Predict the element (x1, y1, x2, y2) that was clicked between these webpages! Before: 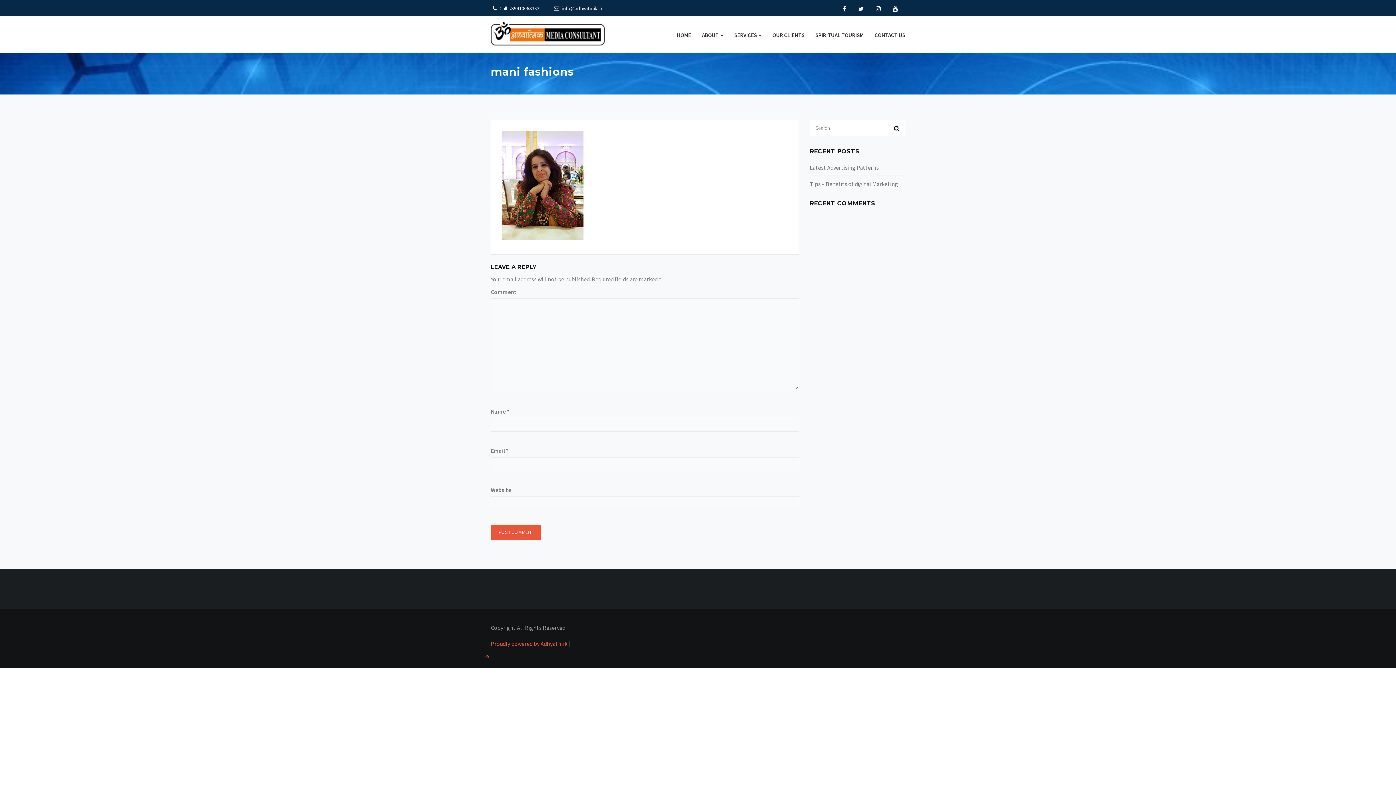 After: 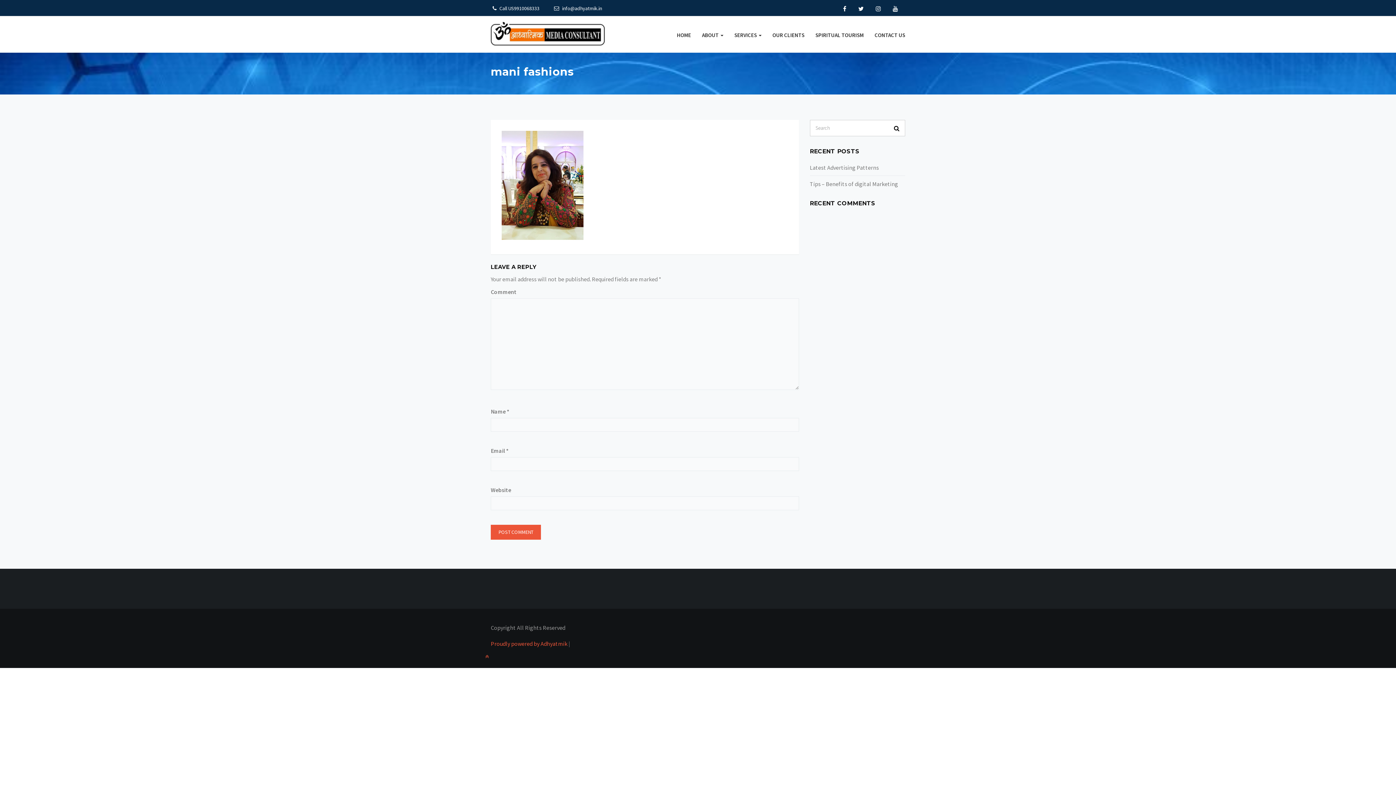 Action: bbox: (854, 7, 867, 9) label: twitter